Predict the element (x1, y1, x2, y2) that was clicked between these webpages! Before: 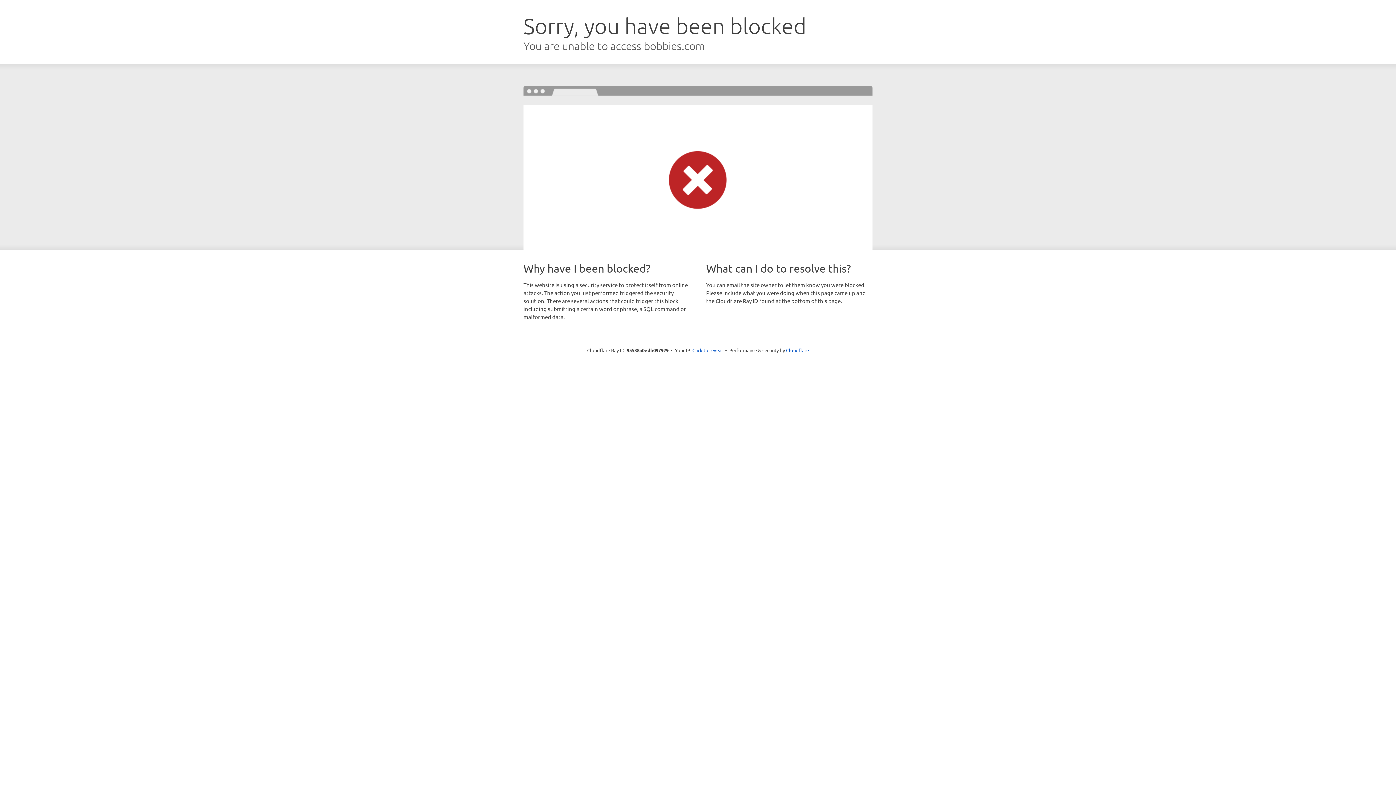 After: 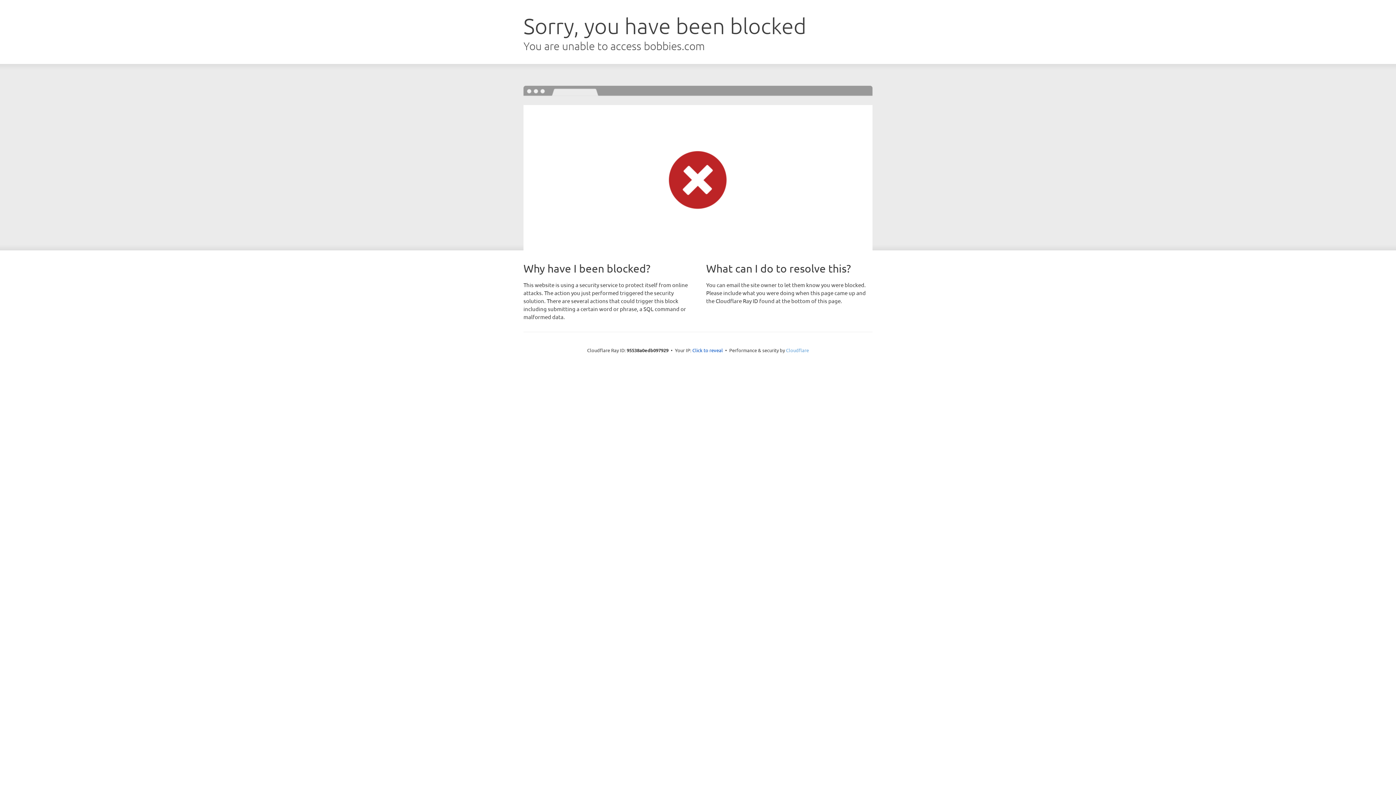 Action: bbox: (786, 347, 809, 353) label: Cloudflare